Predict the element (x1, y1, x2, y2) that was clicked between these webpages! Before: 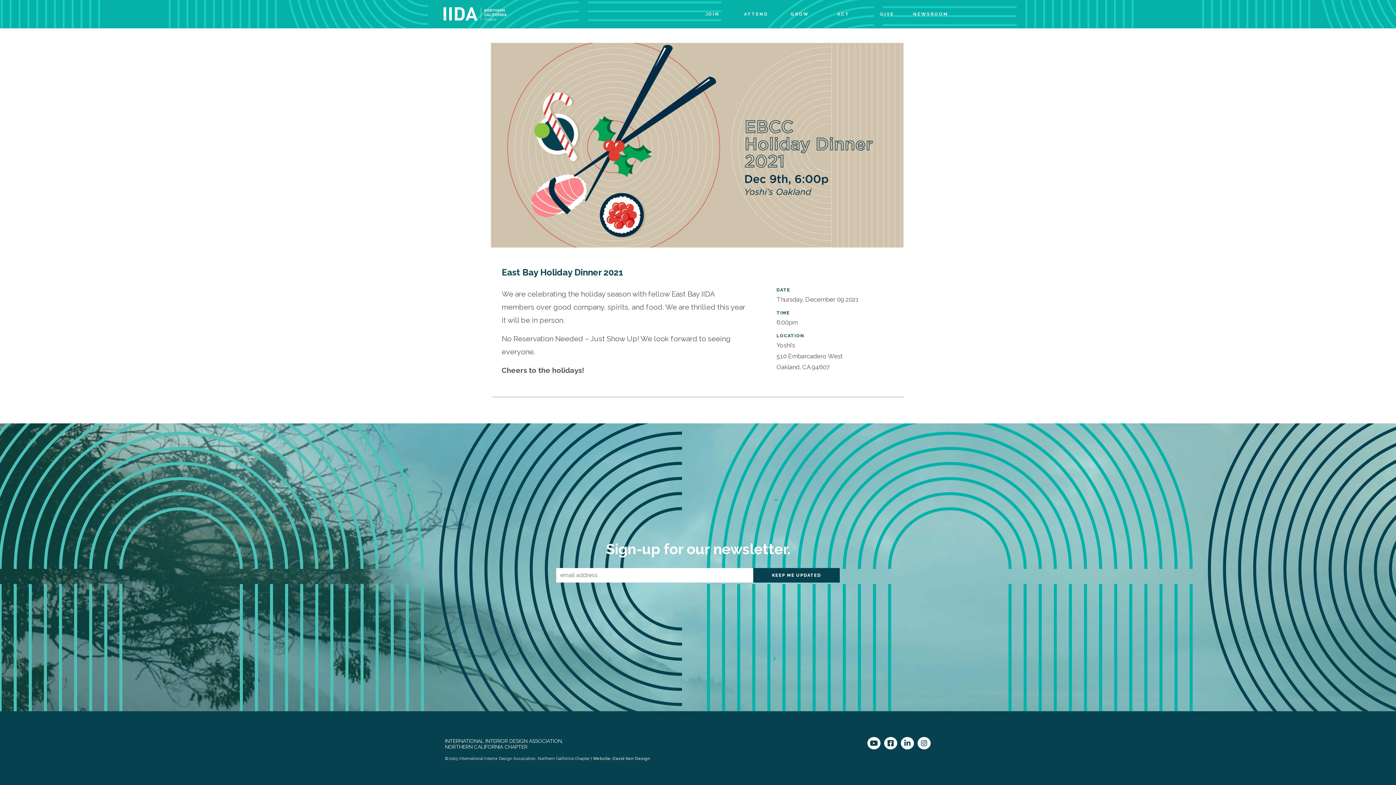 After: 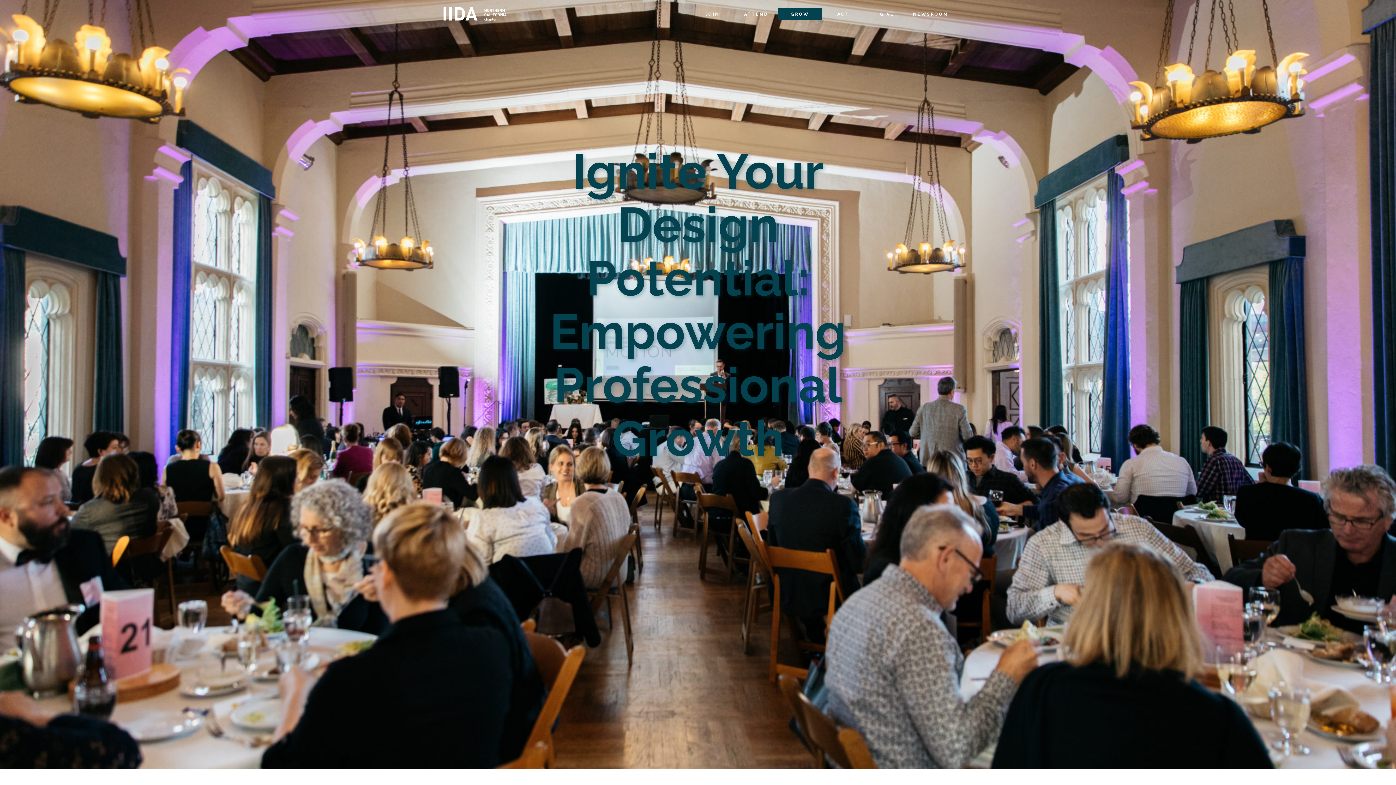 Action: label: GROW bbox: (778, 8, 821, 20)